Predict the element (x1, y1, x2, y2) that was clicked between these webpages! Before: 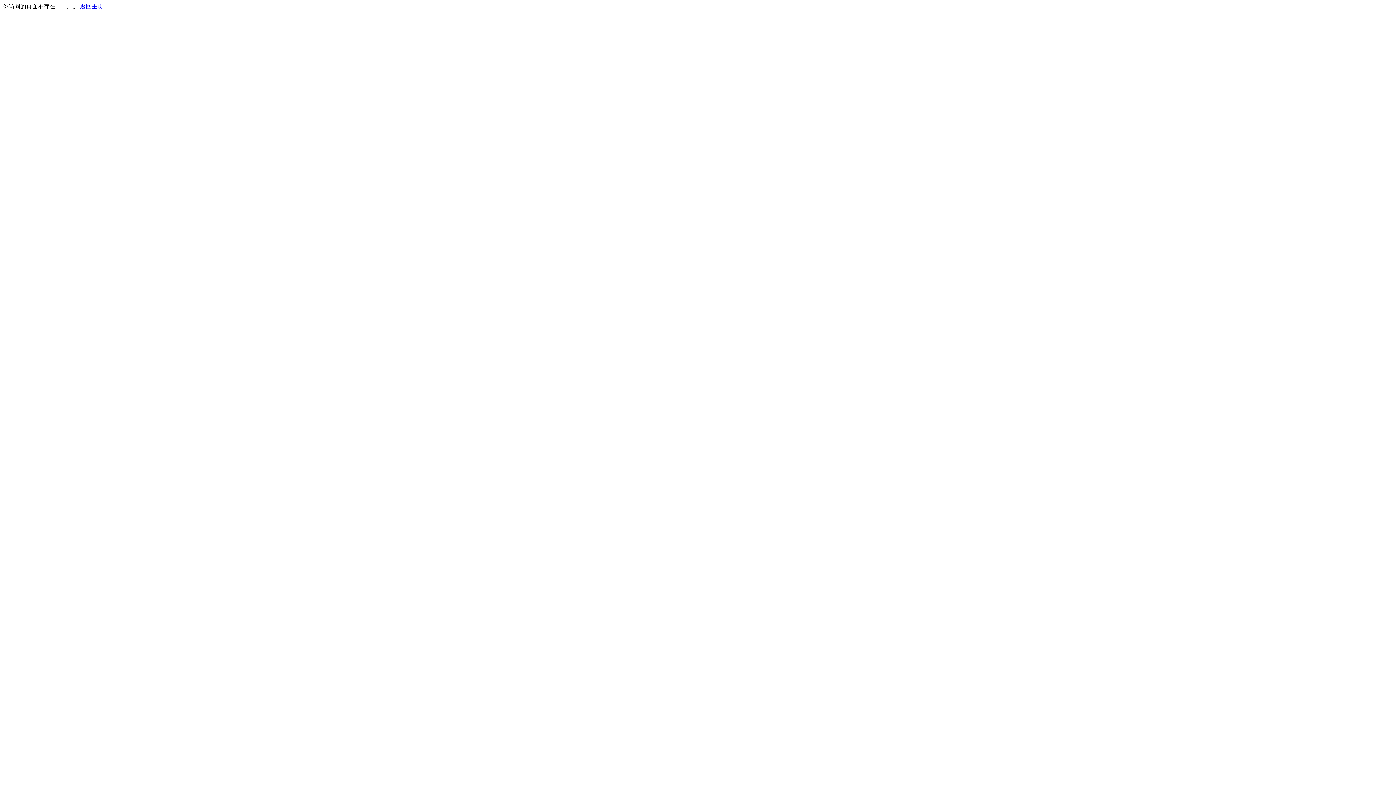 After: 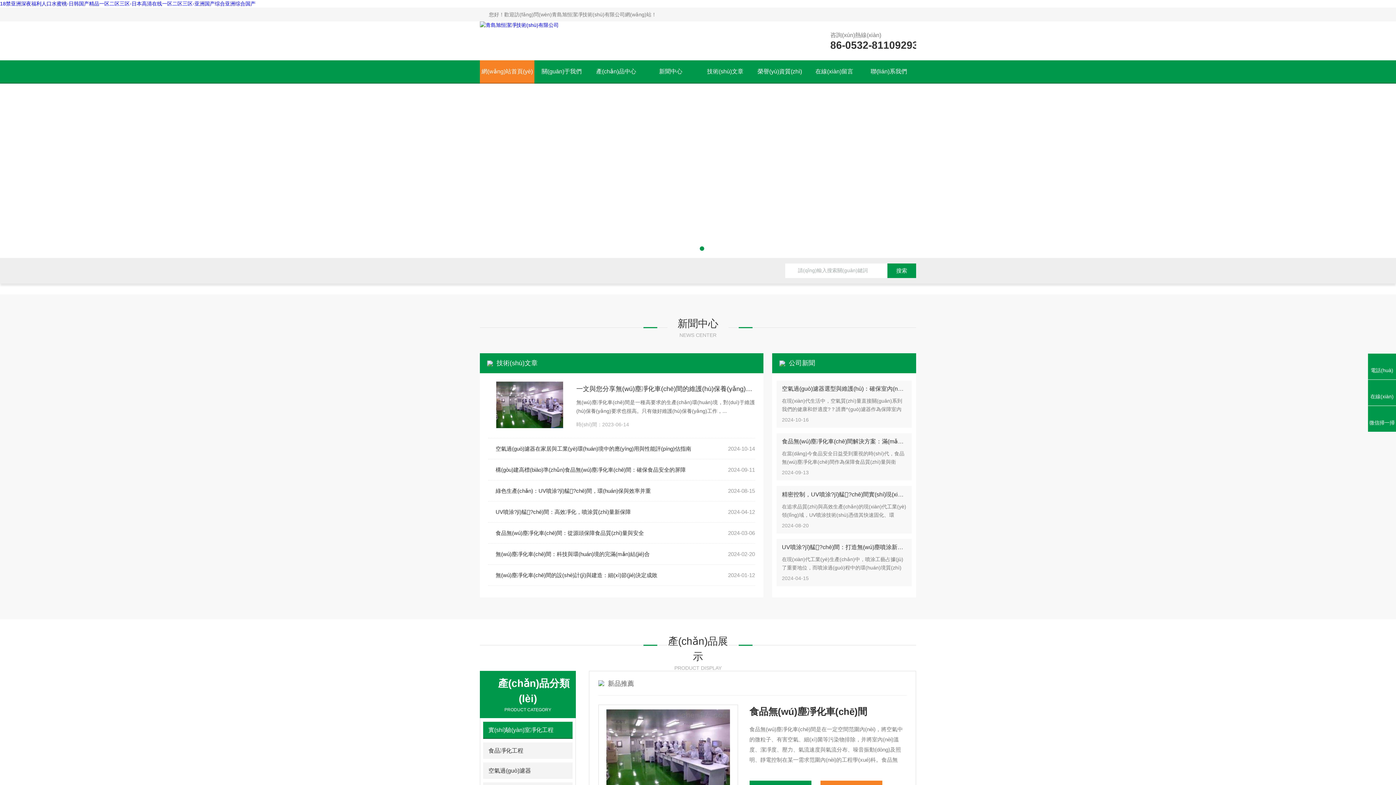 Action: label: 返回主页 bbox: (80, 3, 103, 9)